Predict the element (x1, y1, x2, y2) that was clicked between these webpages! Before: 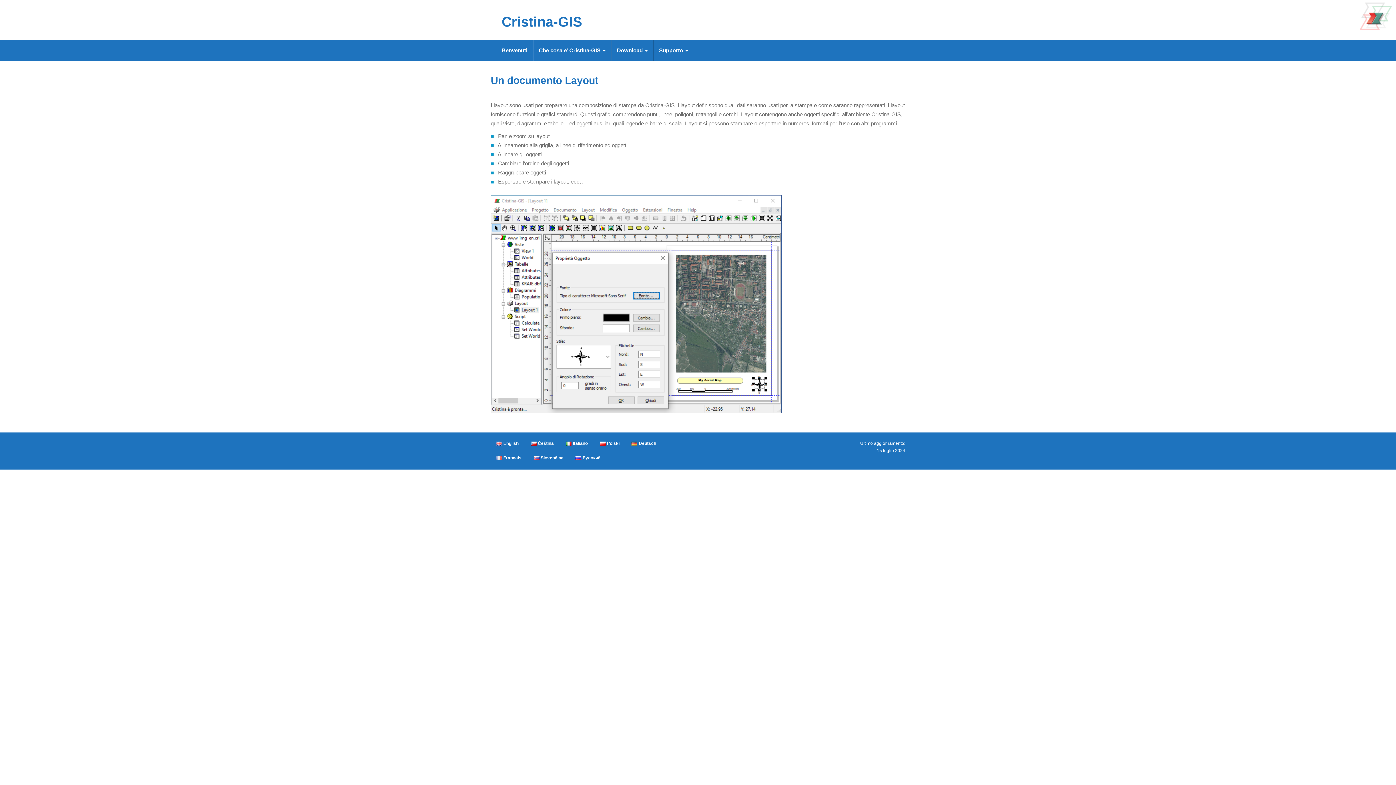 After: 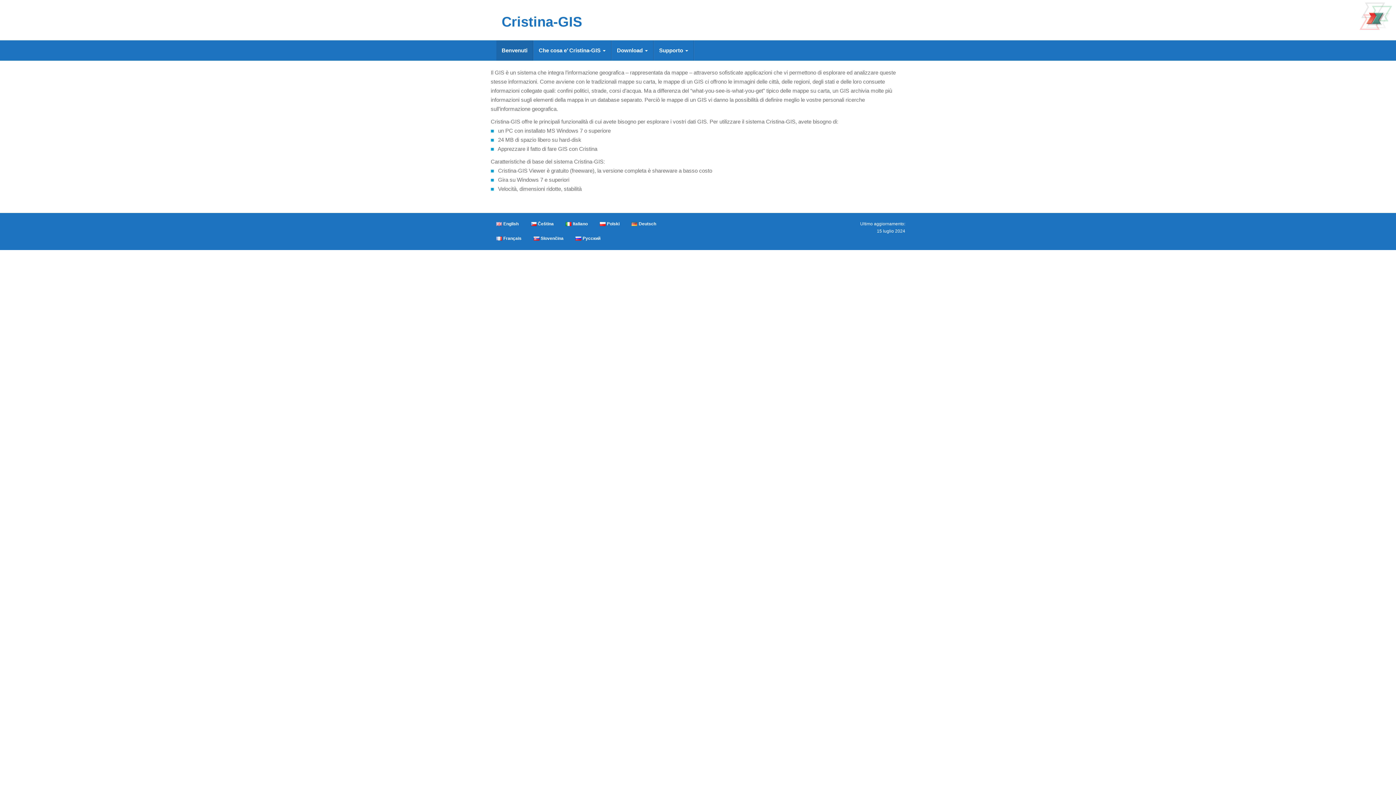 Action: bbox: (501, 14, 582, 29) label: Cristina-GIS